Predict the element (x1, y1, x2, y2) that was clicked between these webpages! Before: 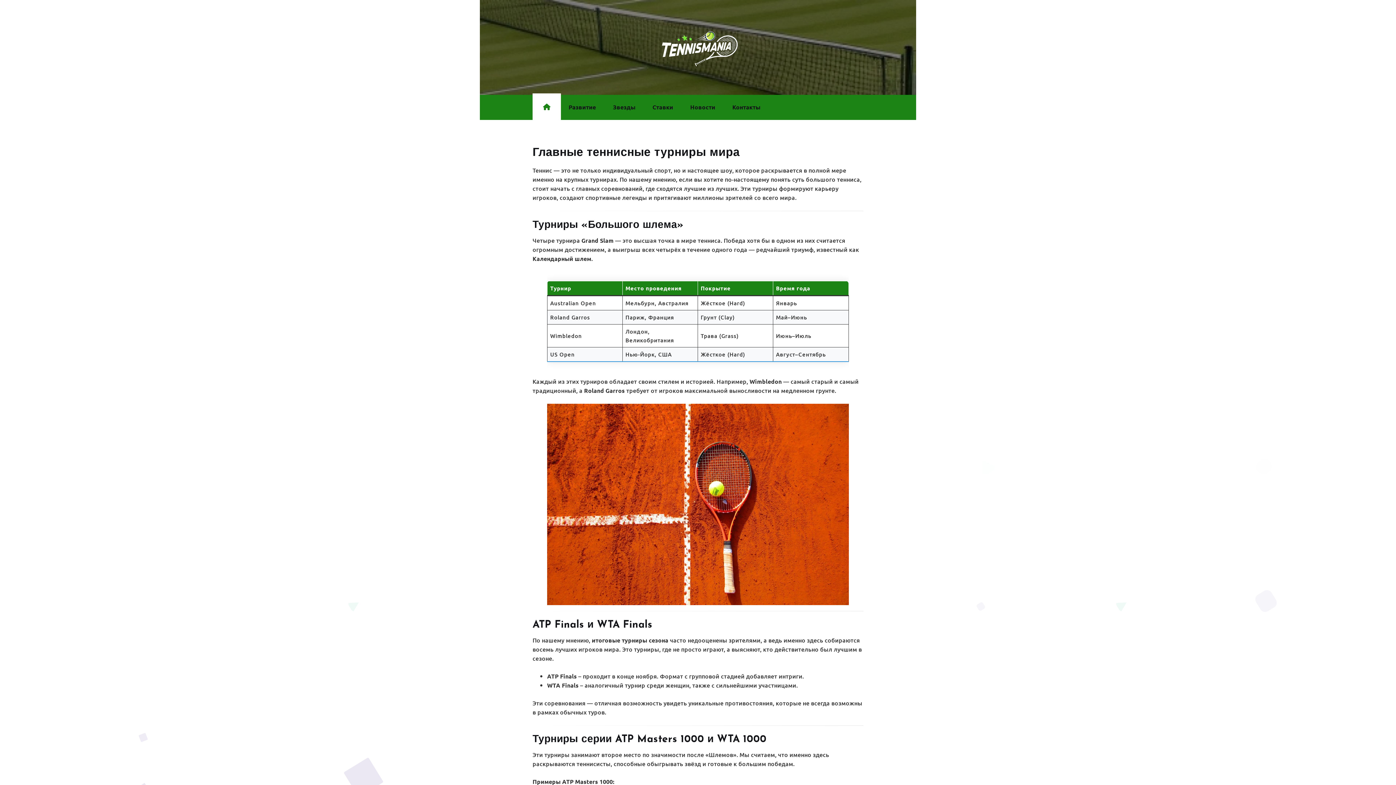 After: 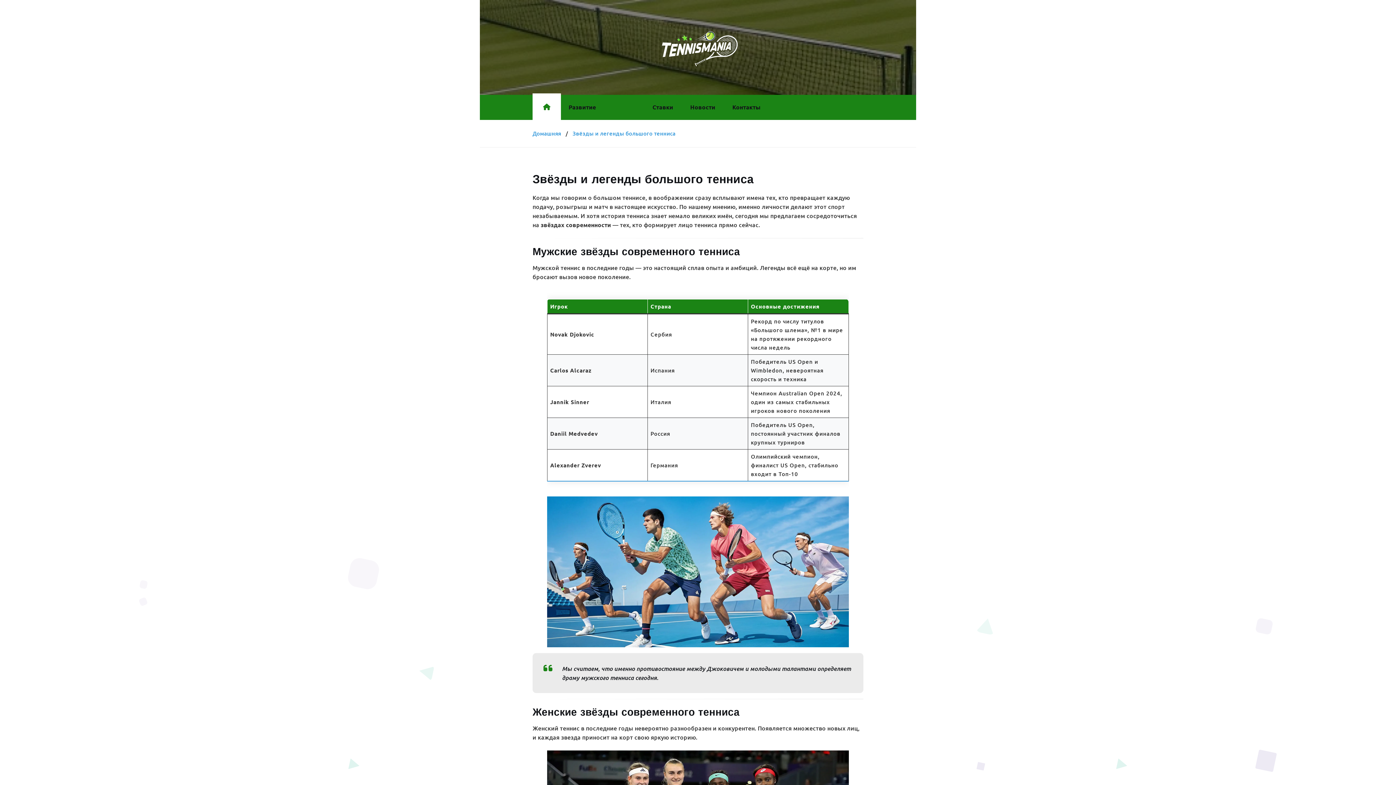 Action: bbox: (605, 94, 643, 119) label: Звезды